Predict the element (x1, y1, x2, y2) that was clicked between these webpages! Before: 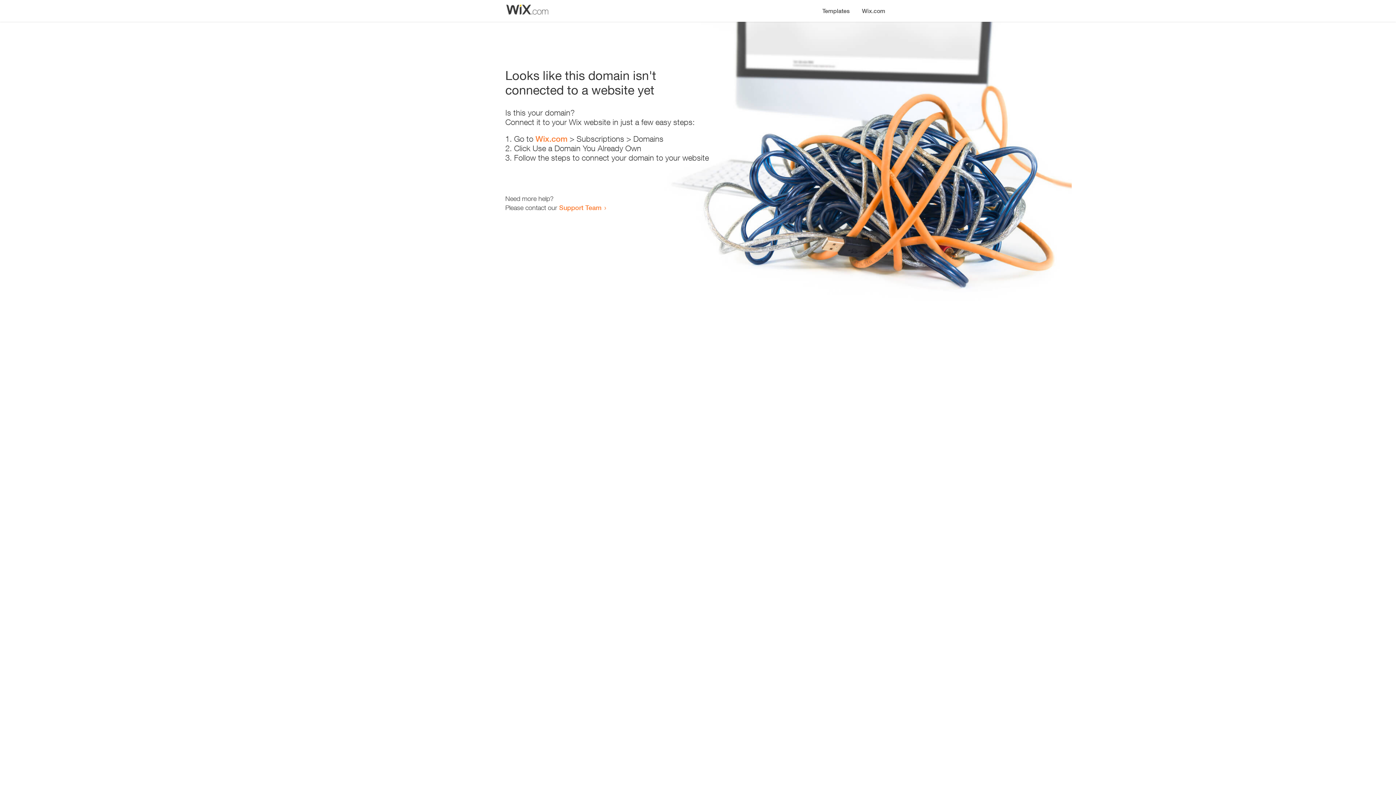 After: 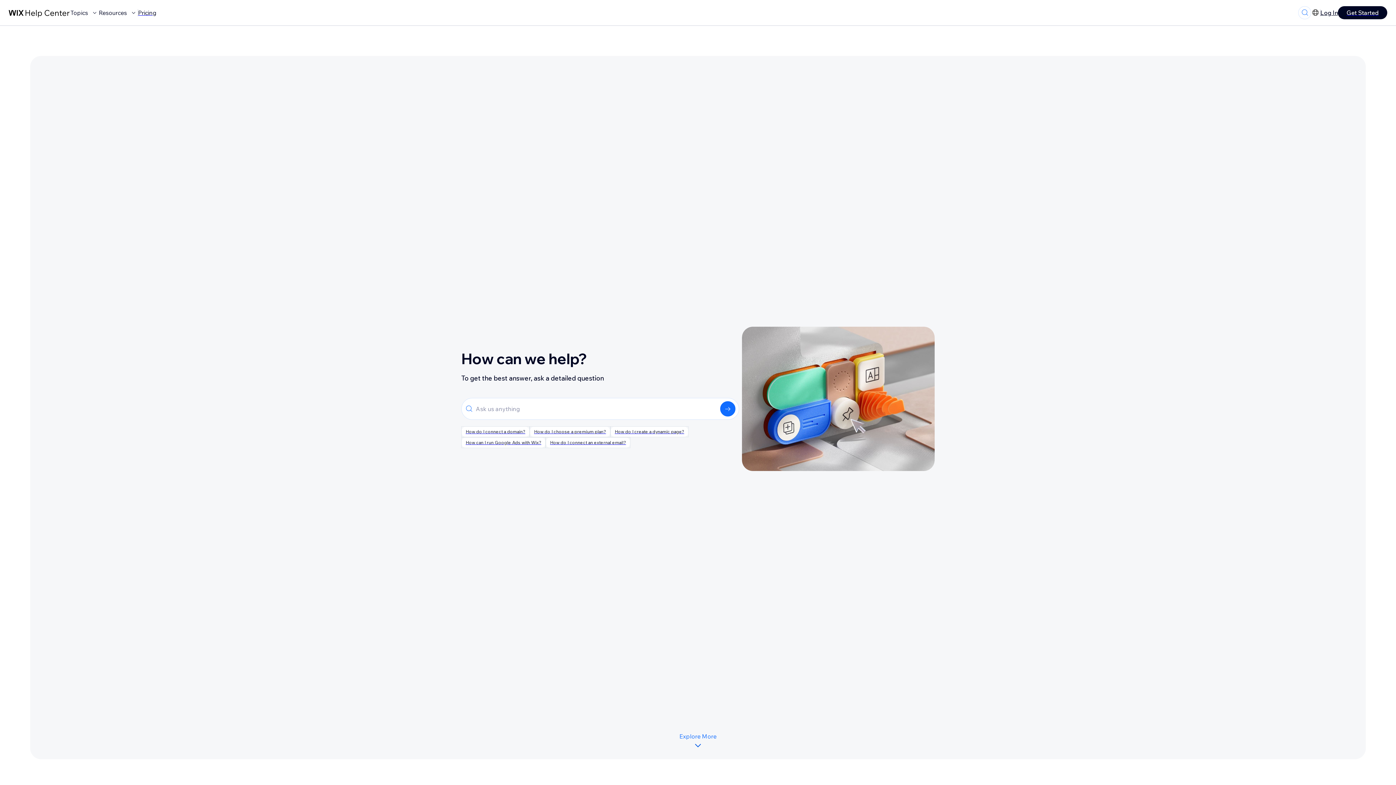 Action: label: Support Team bbox: (559, 203, 601, 211)